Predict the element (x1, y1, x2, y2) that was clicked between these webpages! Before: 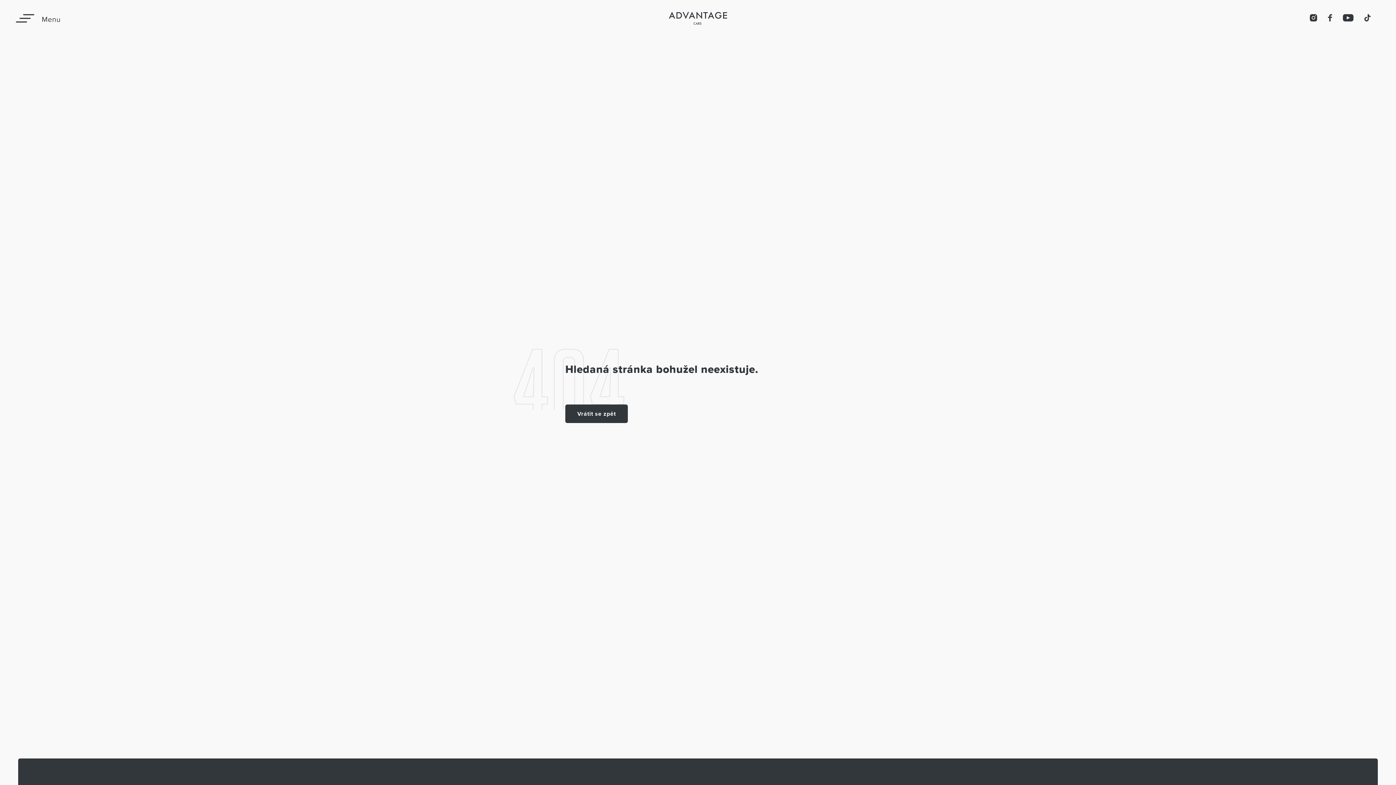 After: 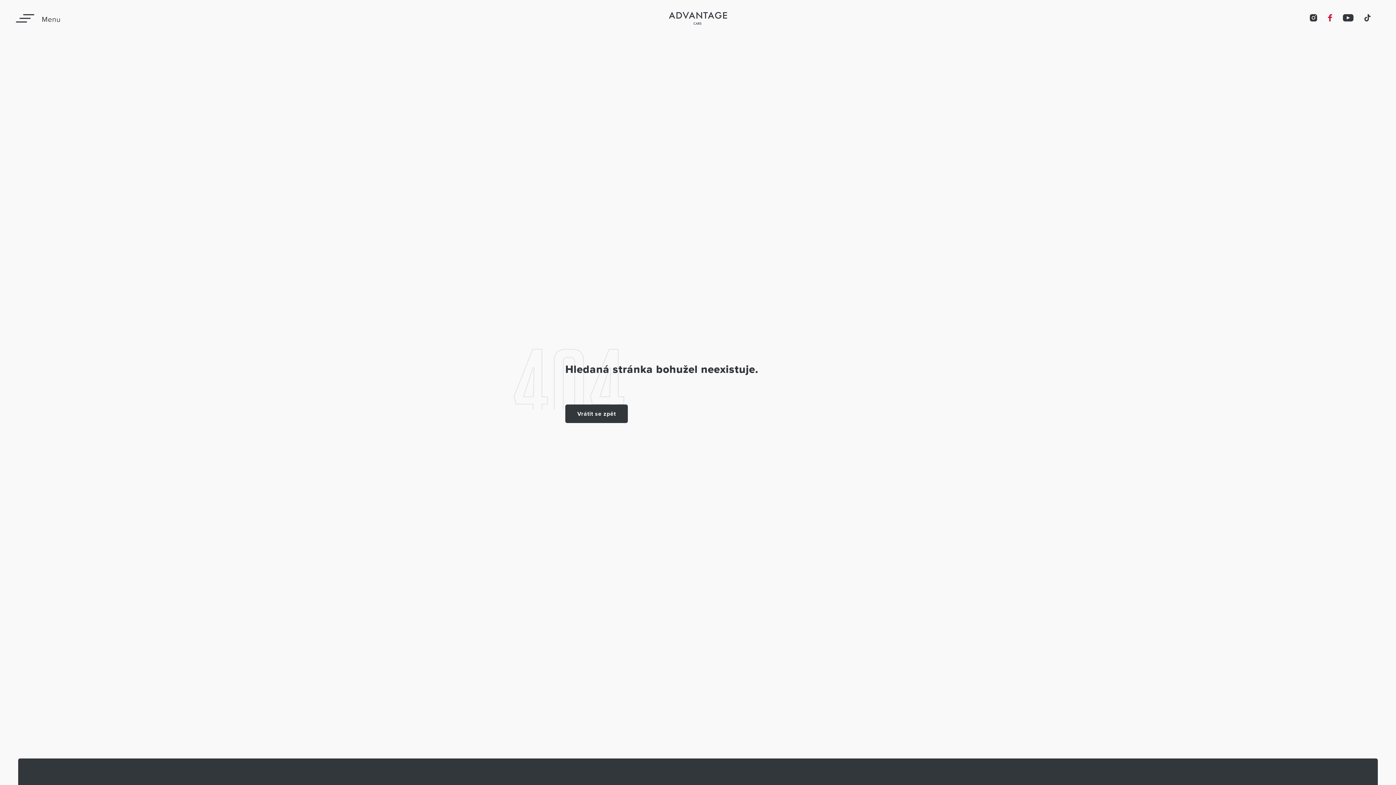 Action: label: Sledujte nás na Facebooku, ať vám nic neunikne bbox: (1328, 14, 1332, 22)